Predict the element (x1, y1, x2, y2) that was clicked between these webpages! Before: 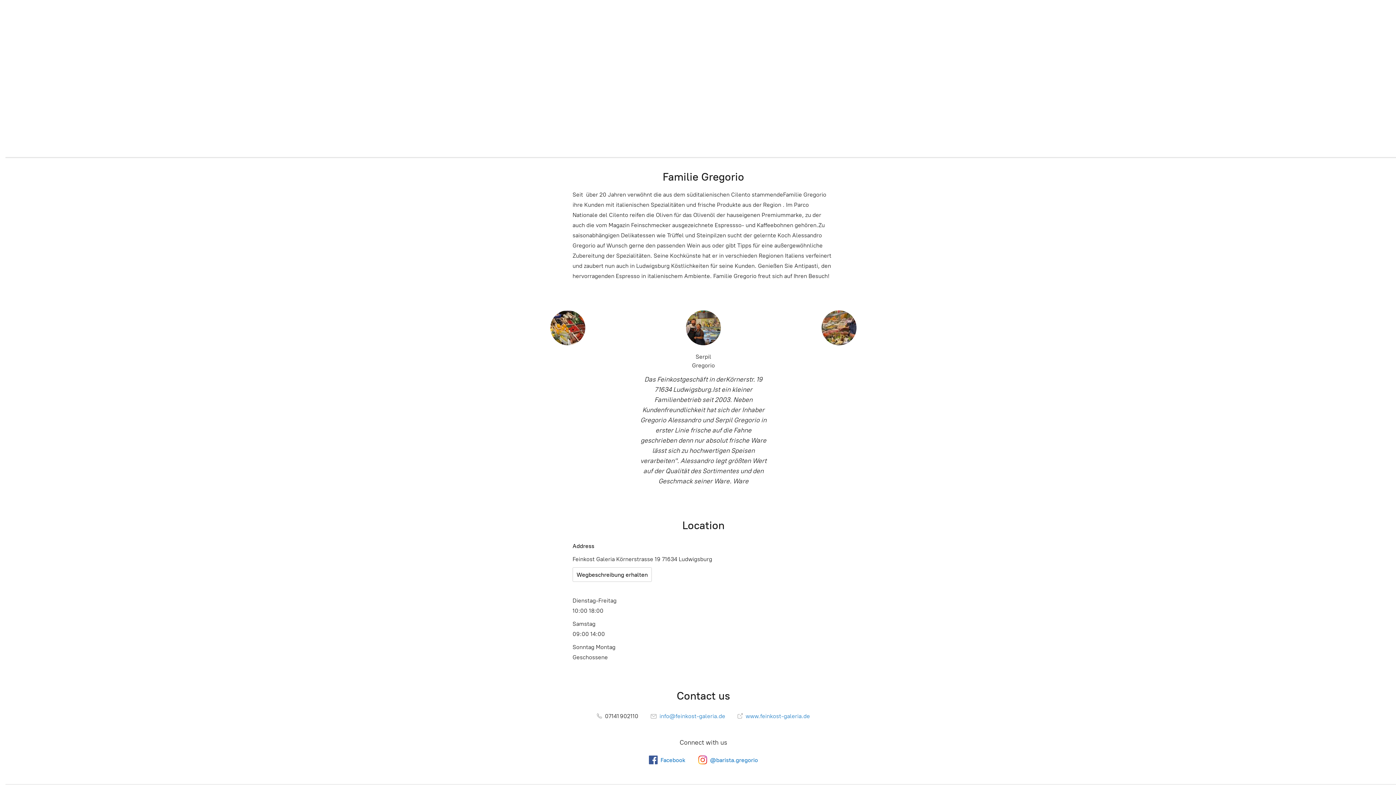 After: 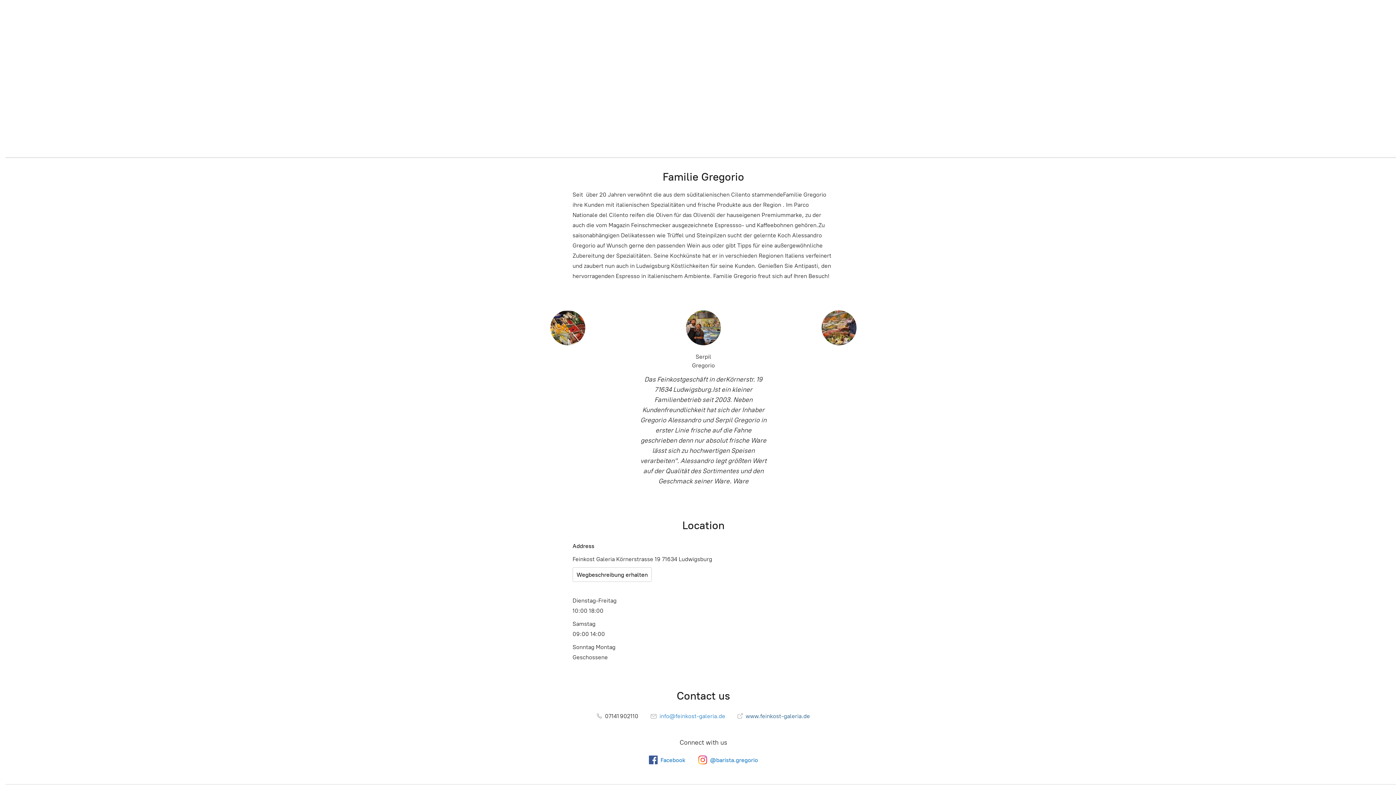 Action: bbox: (737, 713, 810, 720) label:  www.feinkost-galeria.de